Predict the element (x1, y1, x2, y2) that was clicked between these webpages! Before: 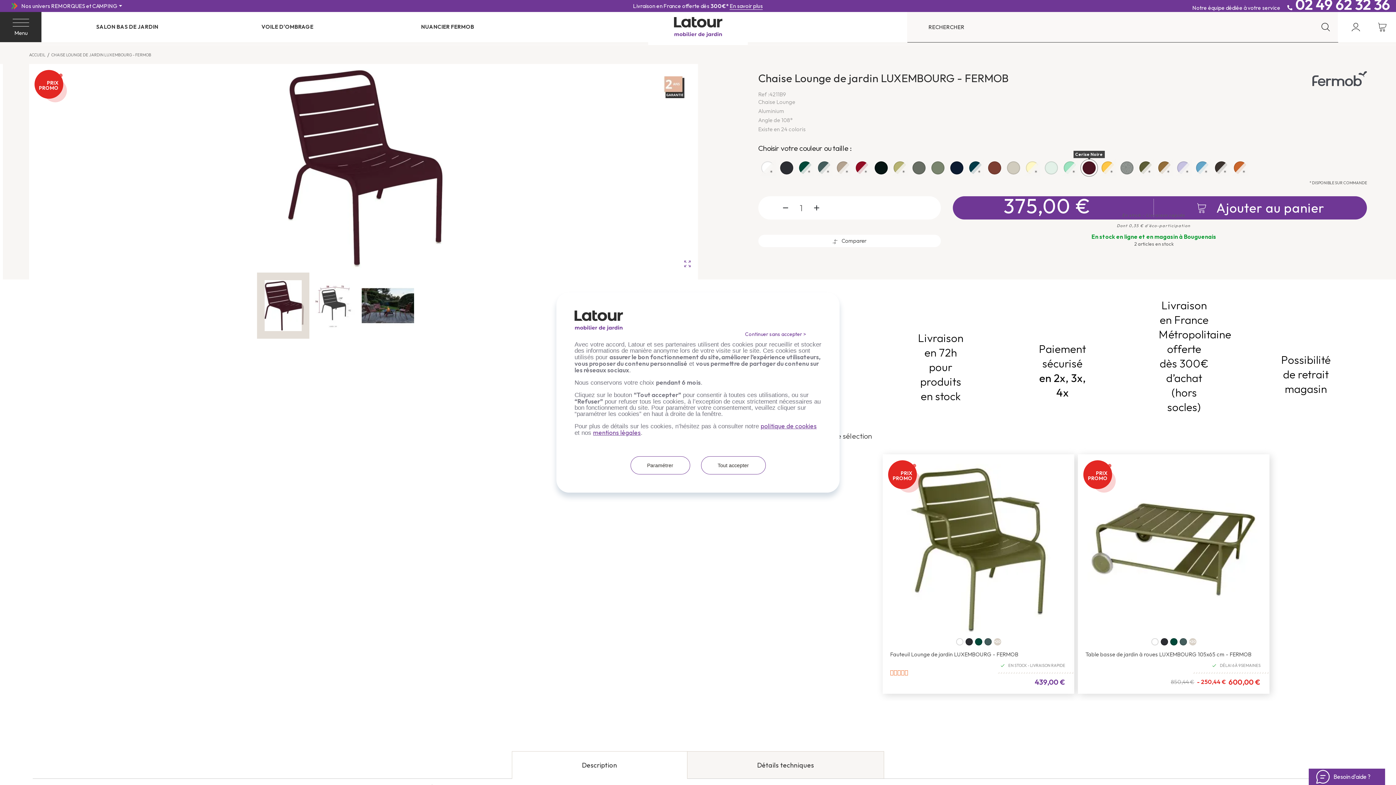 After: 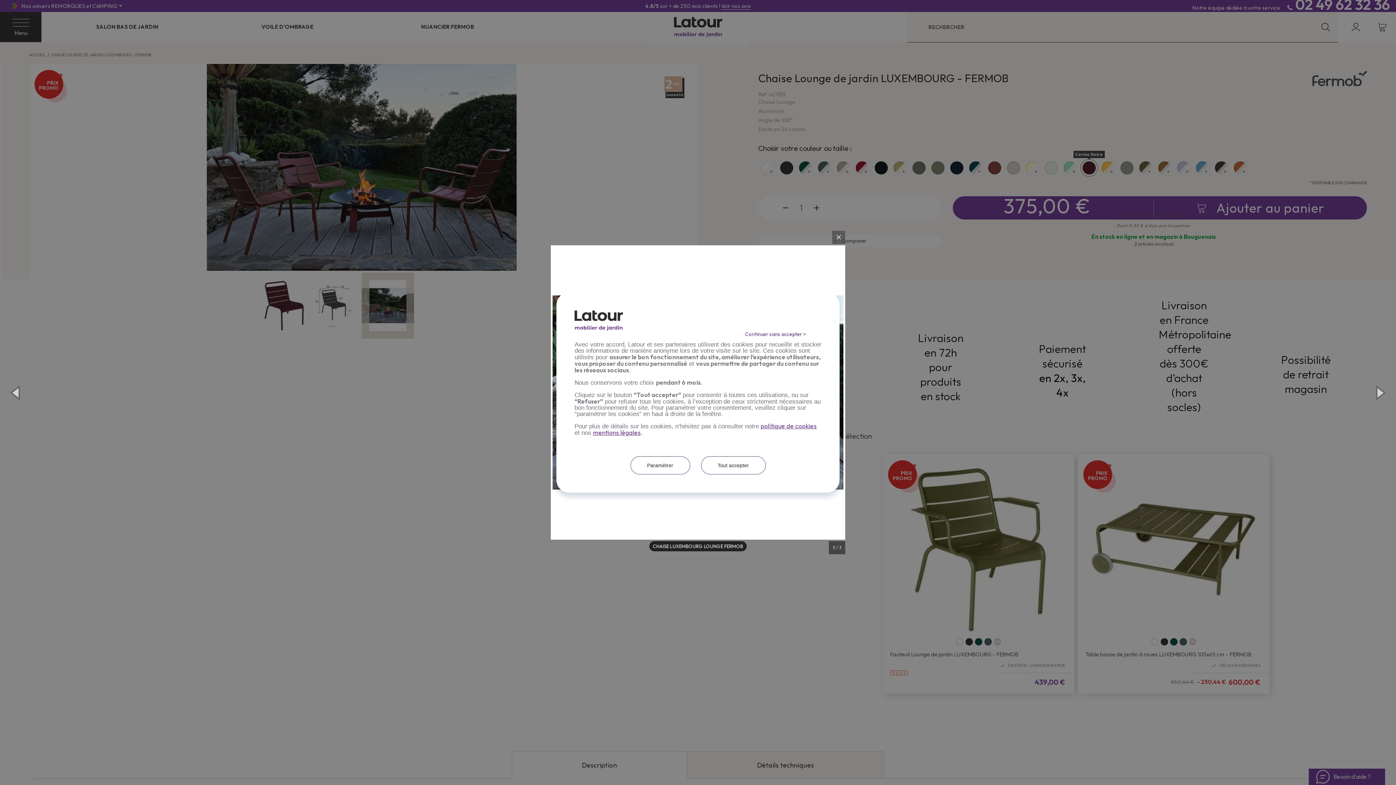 Action: bbox: (361, 272, 414, 338)